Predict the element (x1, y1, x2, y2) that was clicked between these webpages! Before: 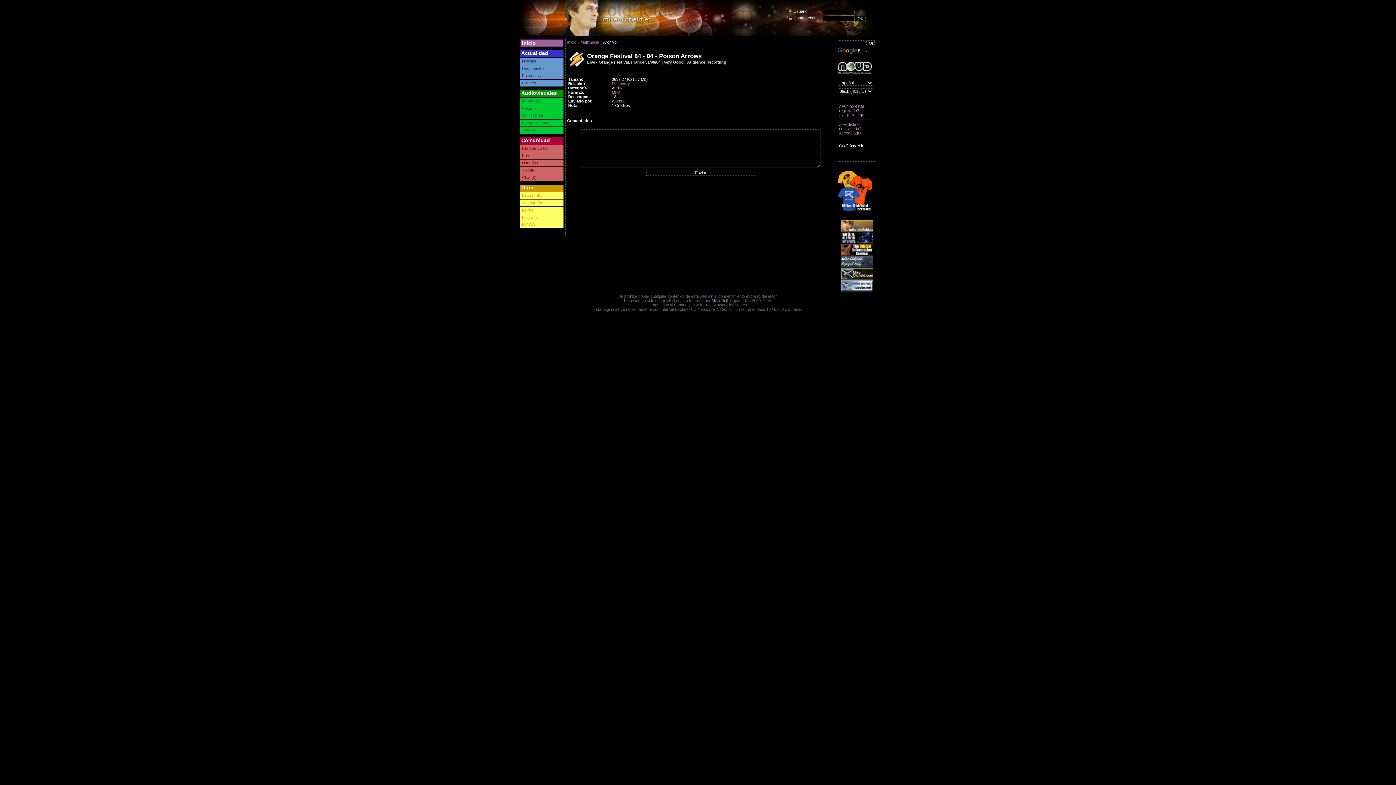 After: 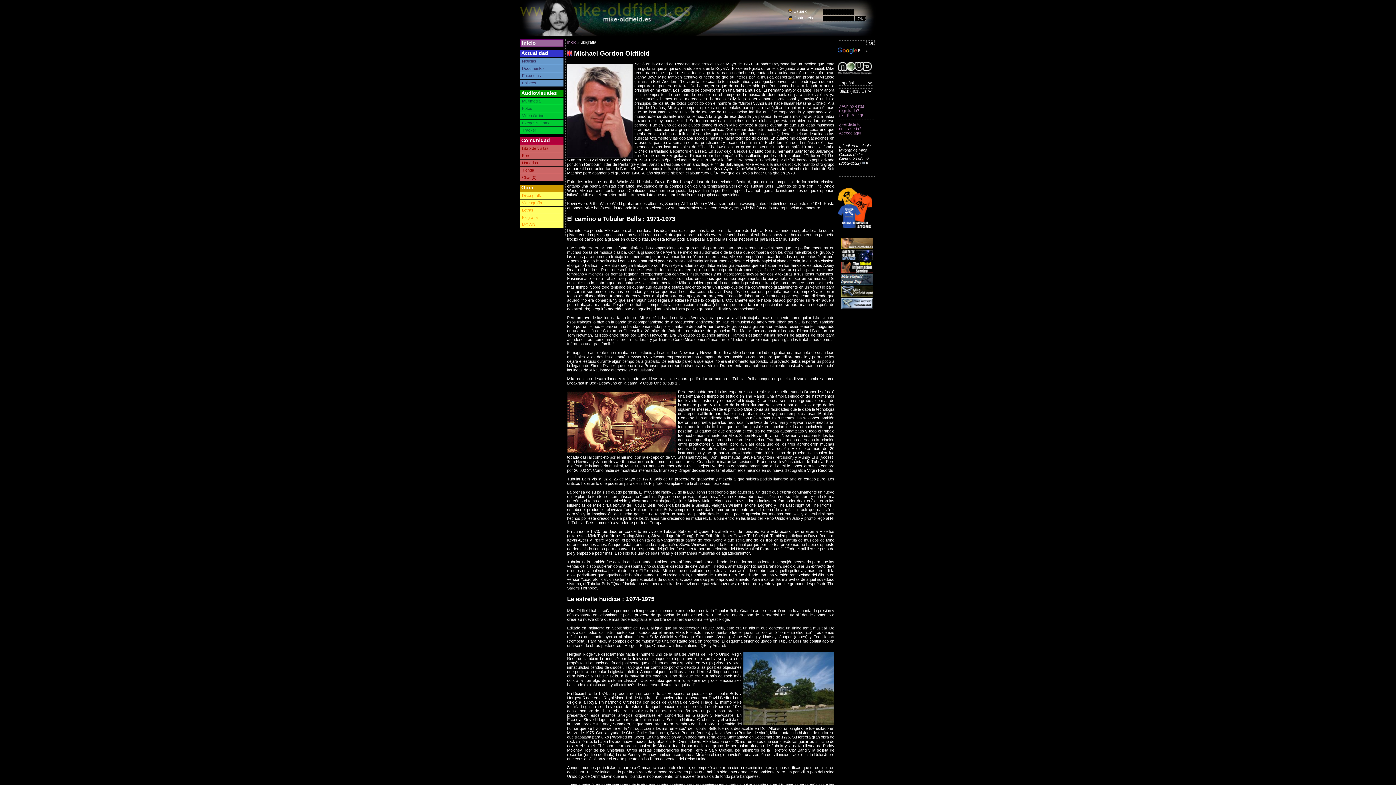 Action: bbox: (520, 214, 563, 221) label: Biografía